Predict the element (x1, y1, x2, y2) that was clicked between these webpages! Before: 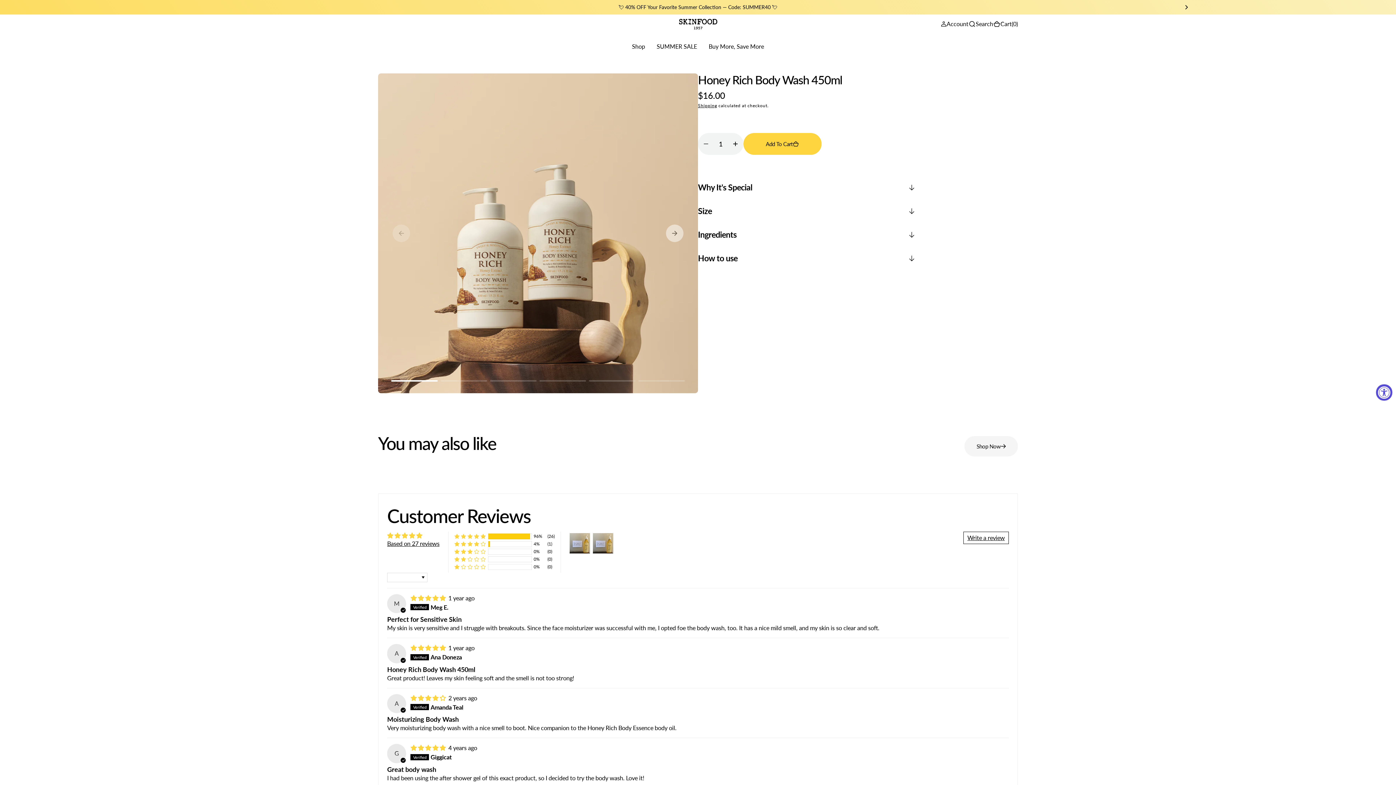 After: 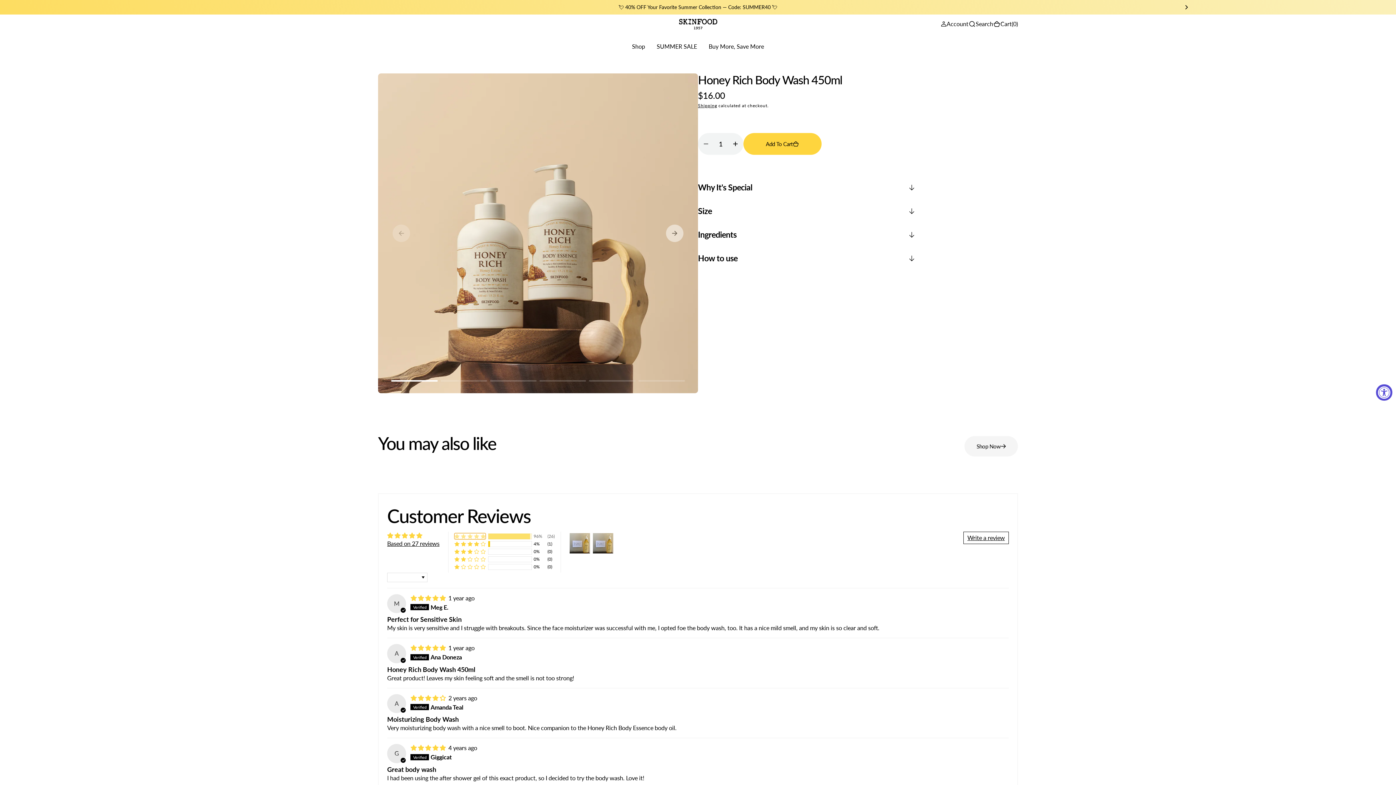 Action: bbox: (454, 533, 485, 539) label: 96% (26) reviews with 5 star rating